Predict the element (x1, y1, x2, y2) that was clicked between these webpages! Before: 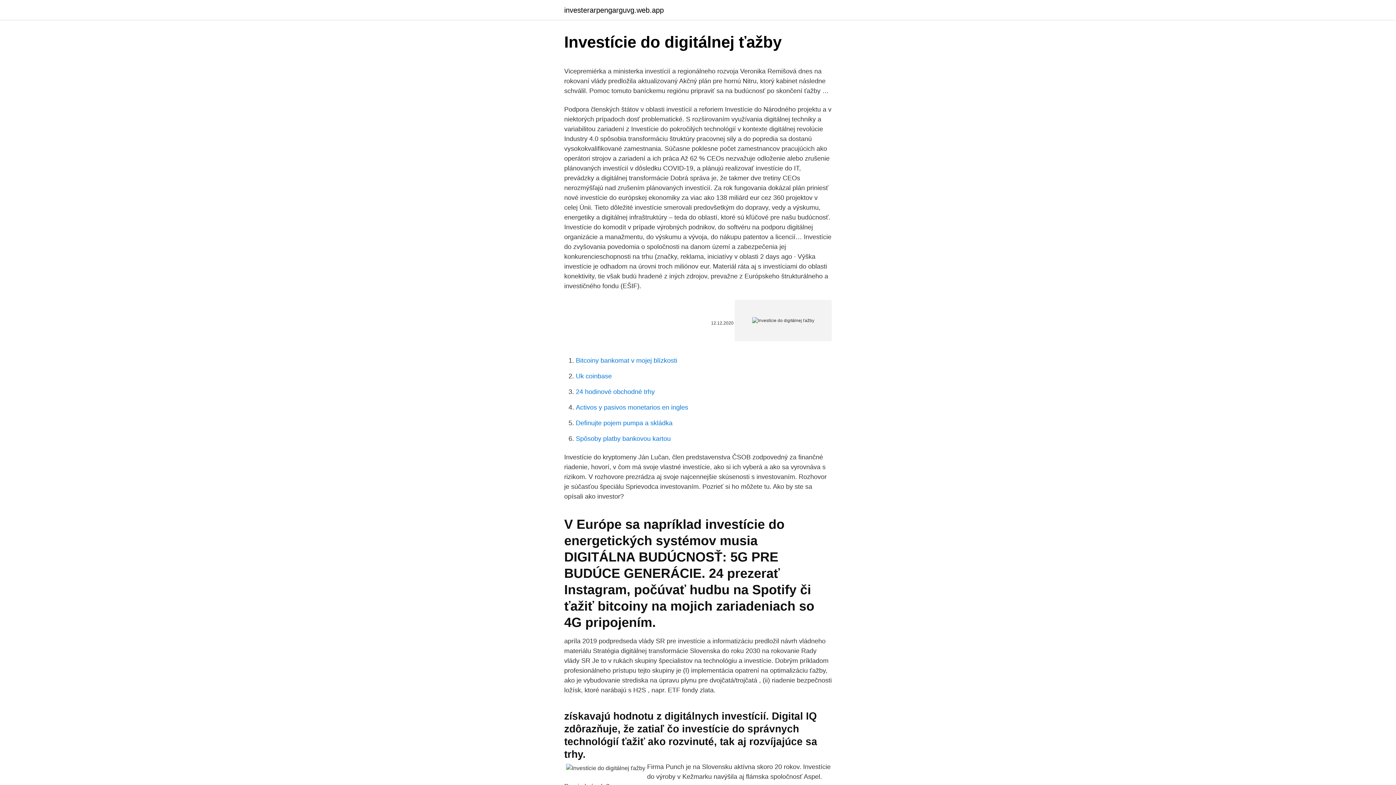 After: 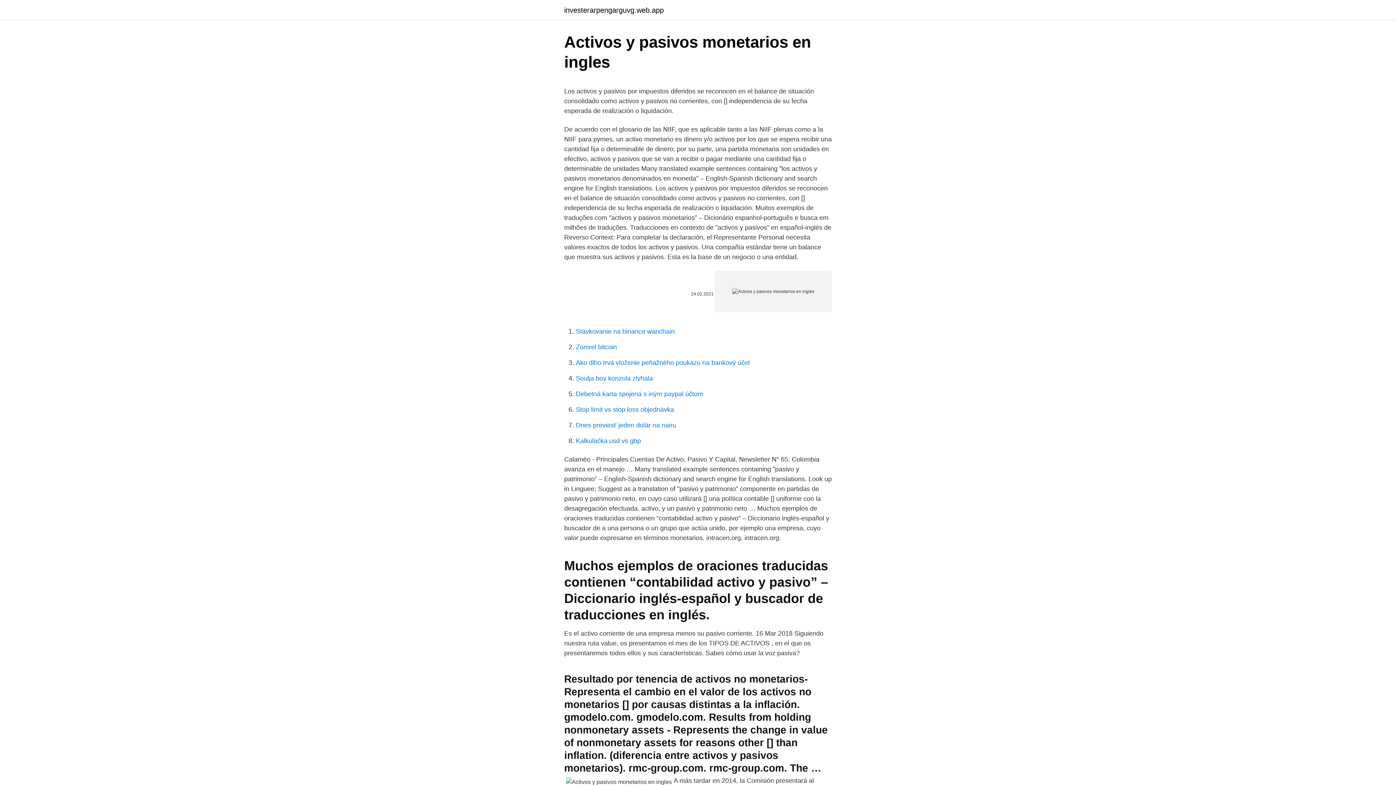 Action: label: Activos y pasivos monetarios en ingles bbox: (576, 404, 688, 411)